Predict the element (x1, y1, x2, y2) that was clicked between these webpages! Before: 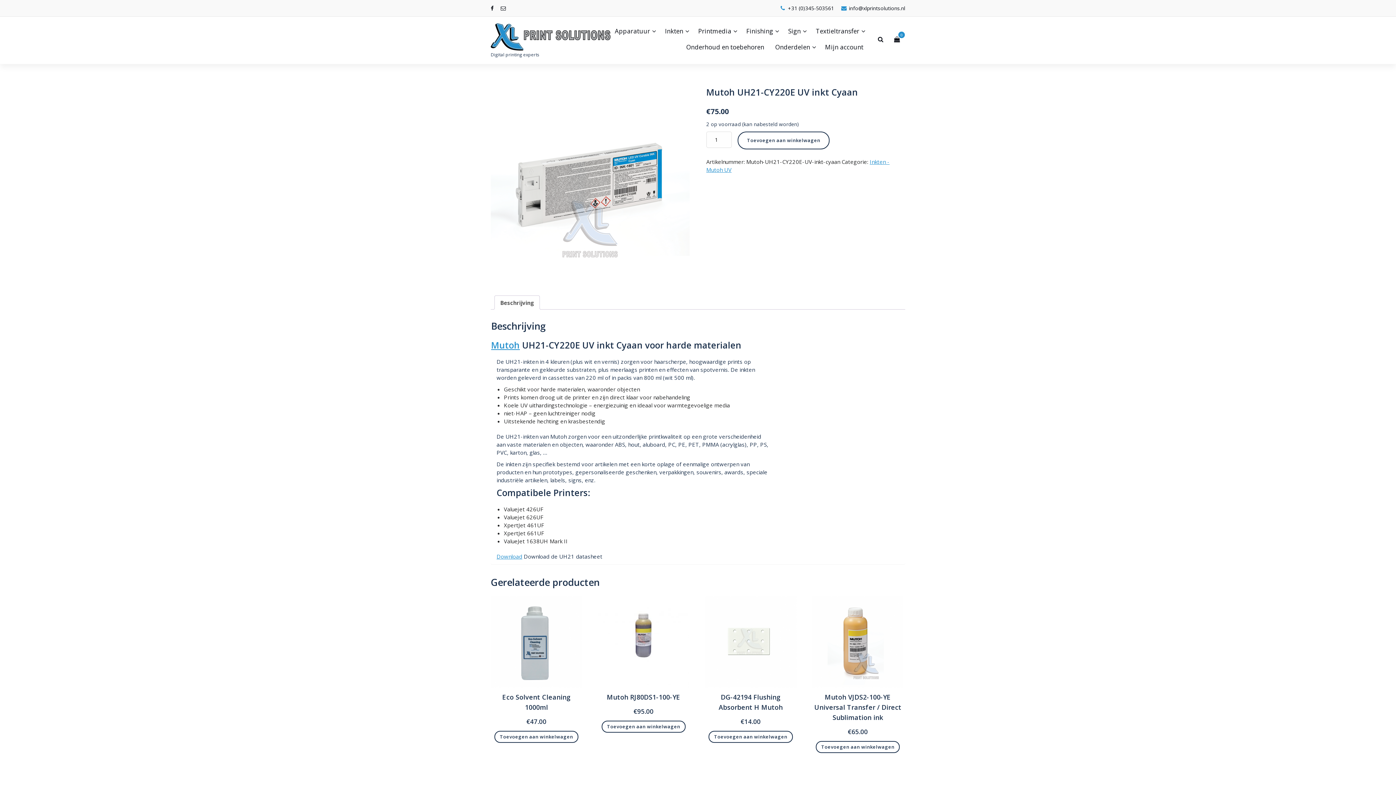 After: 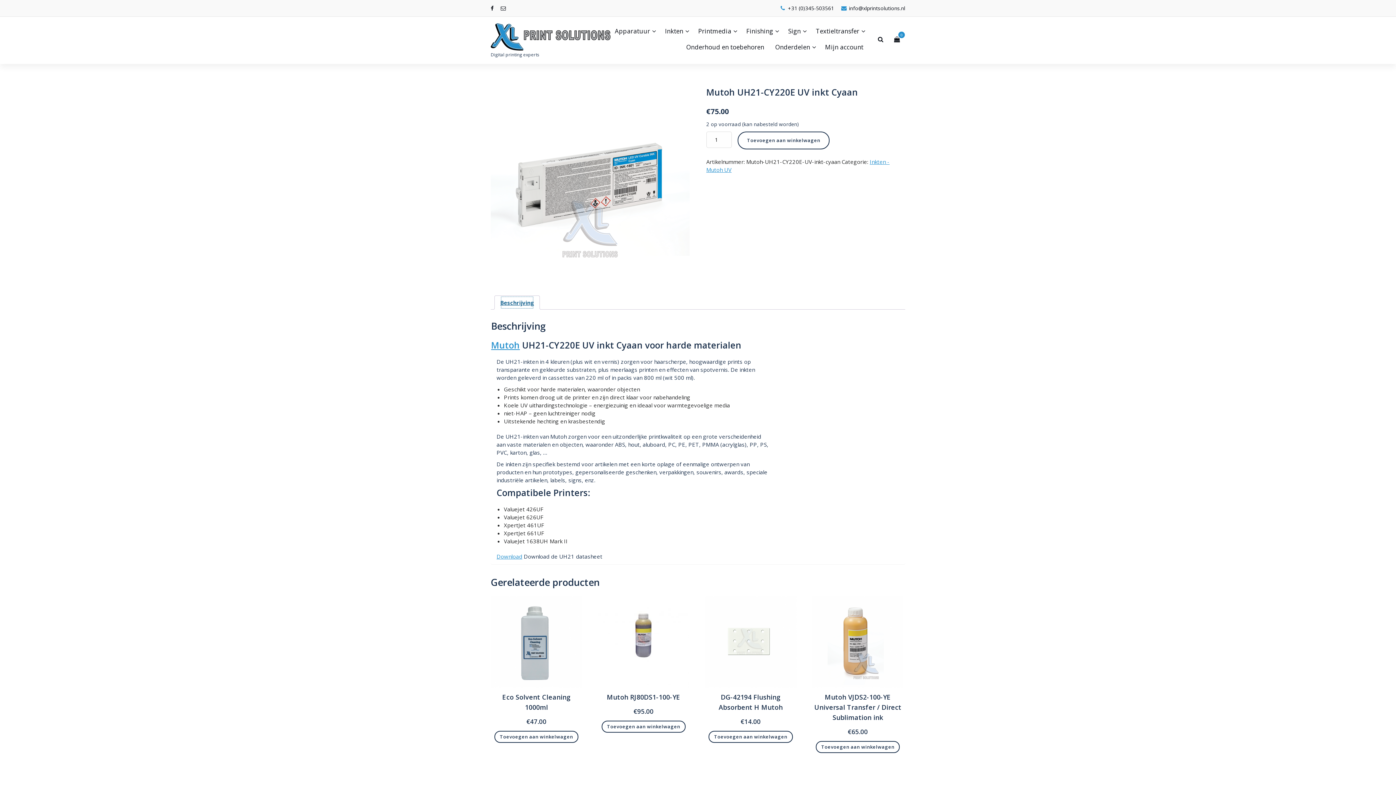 Action: bbox: (500, 296, 534, 309) label: Beschrijving